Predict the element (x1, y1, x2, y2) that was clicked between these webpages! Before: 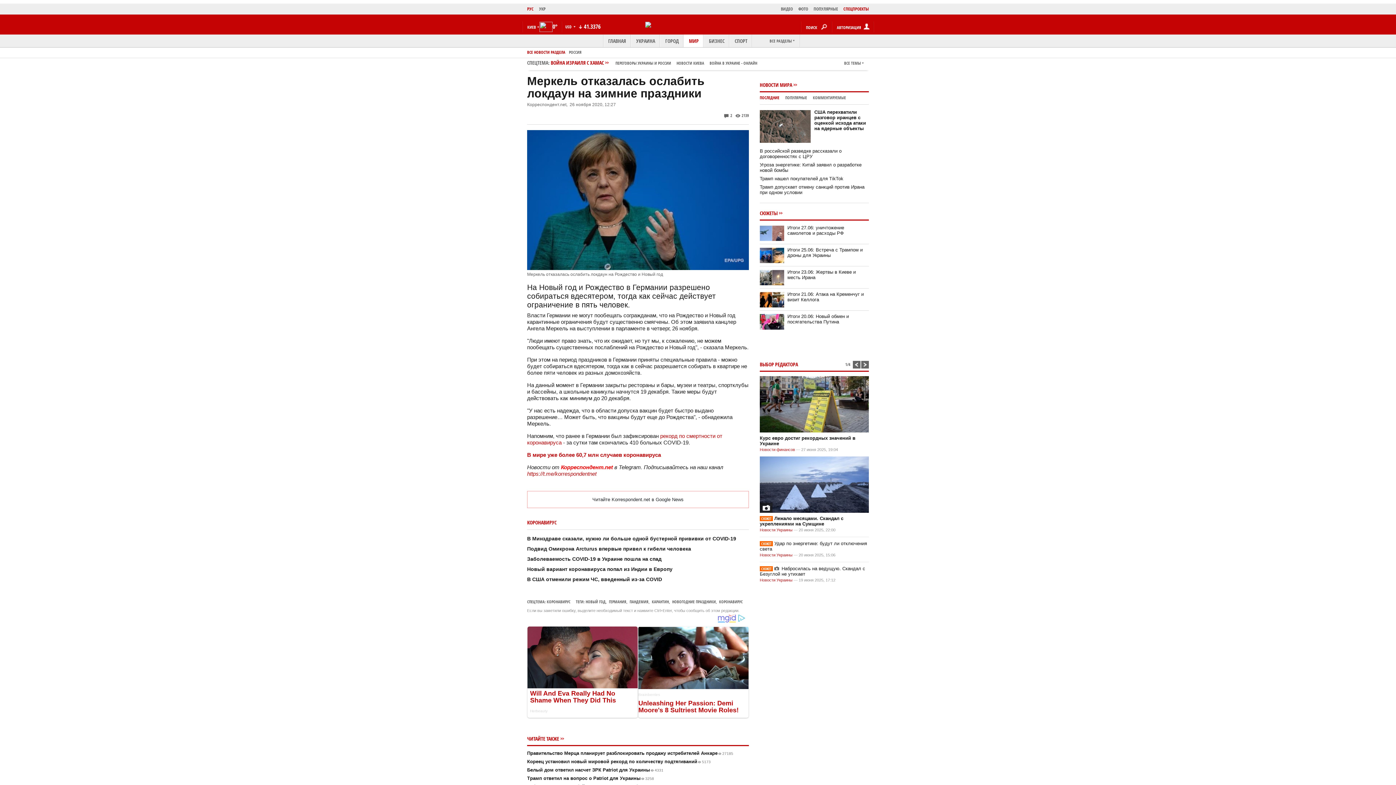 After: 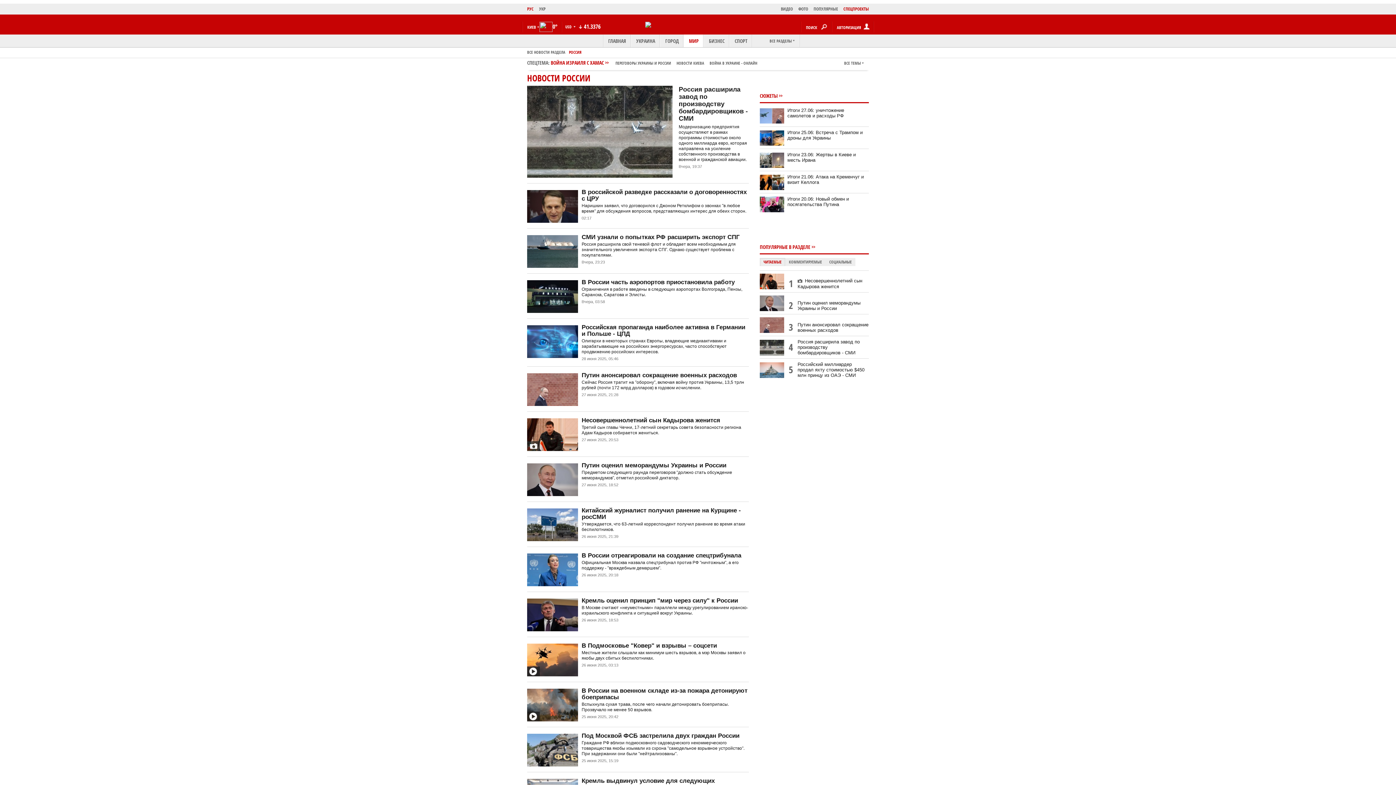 Action: label: РОССИЯ bbox: (569, 49, 581, 54)